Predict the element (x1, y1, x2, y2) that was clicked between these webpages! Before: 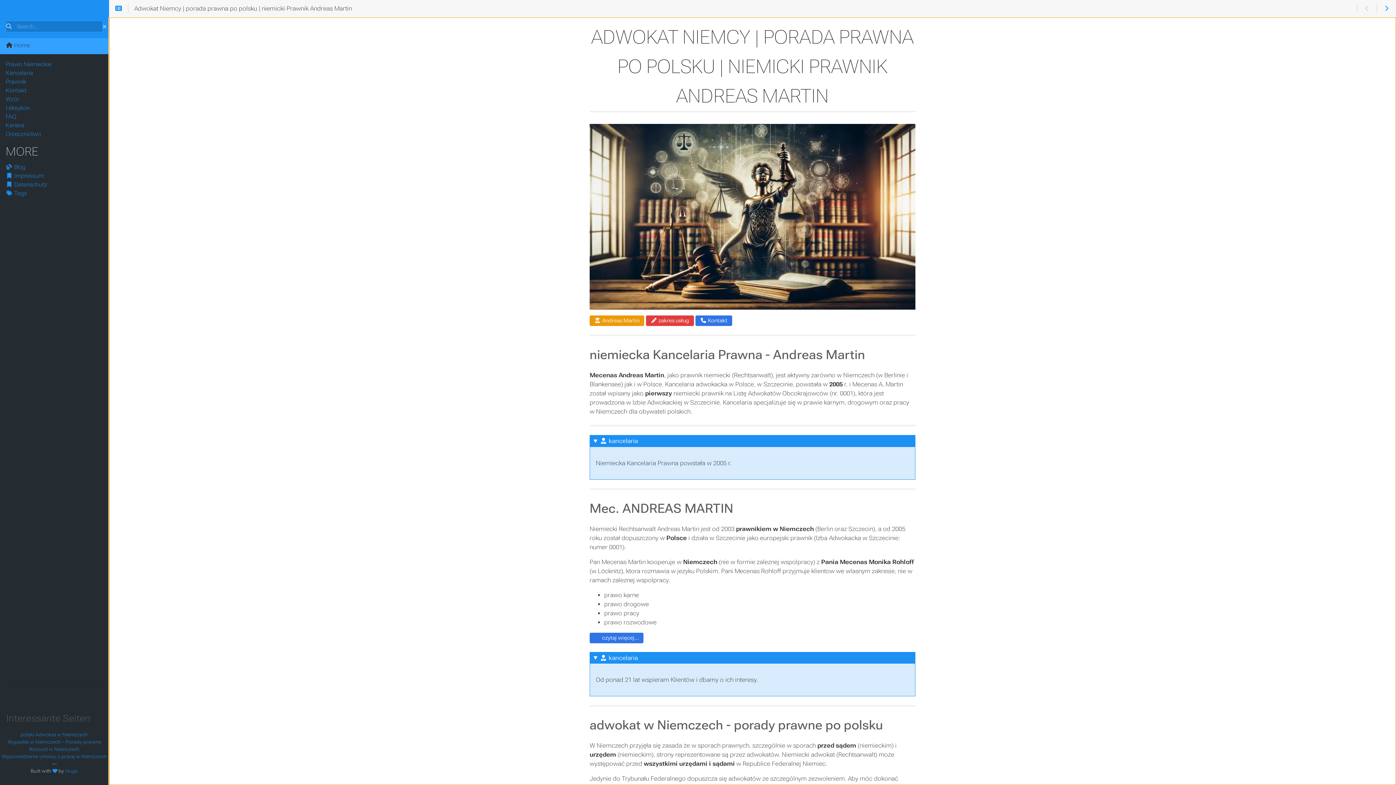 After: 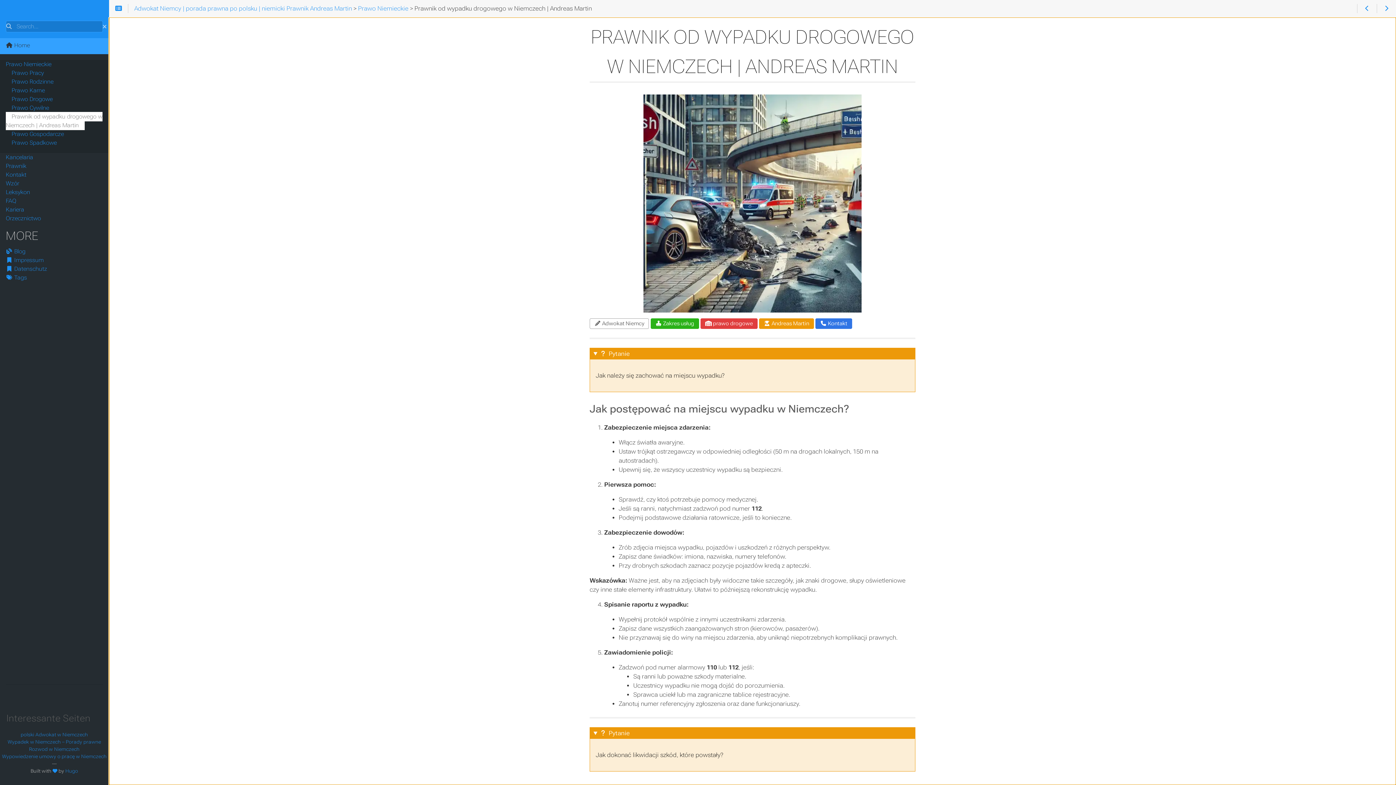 Action: bbox: (7, 739, 101, 745) label: Wypadek w Niemczech – Porady prawne